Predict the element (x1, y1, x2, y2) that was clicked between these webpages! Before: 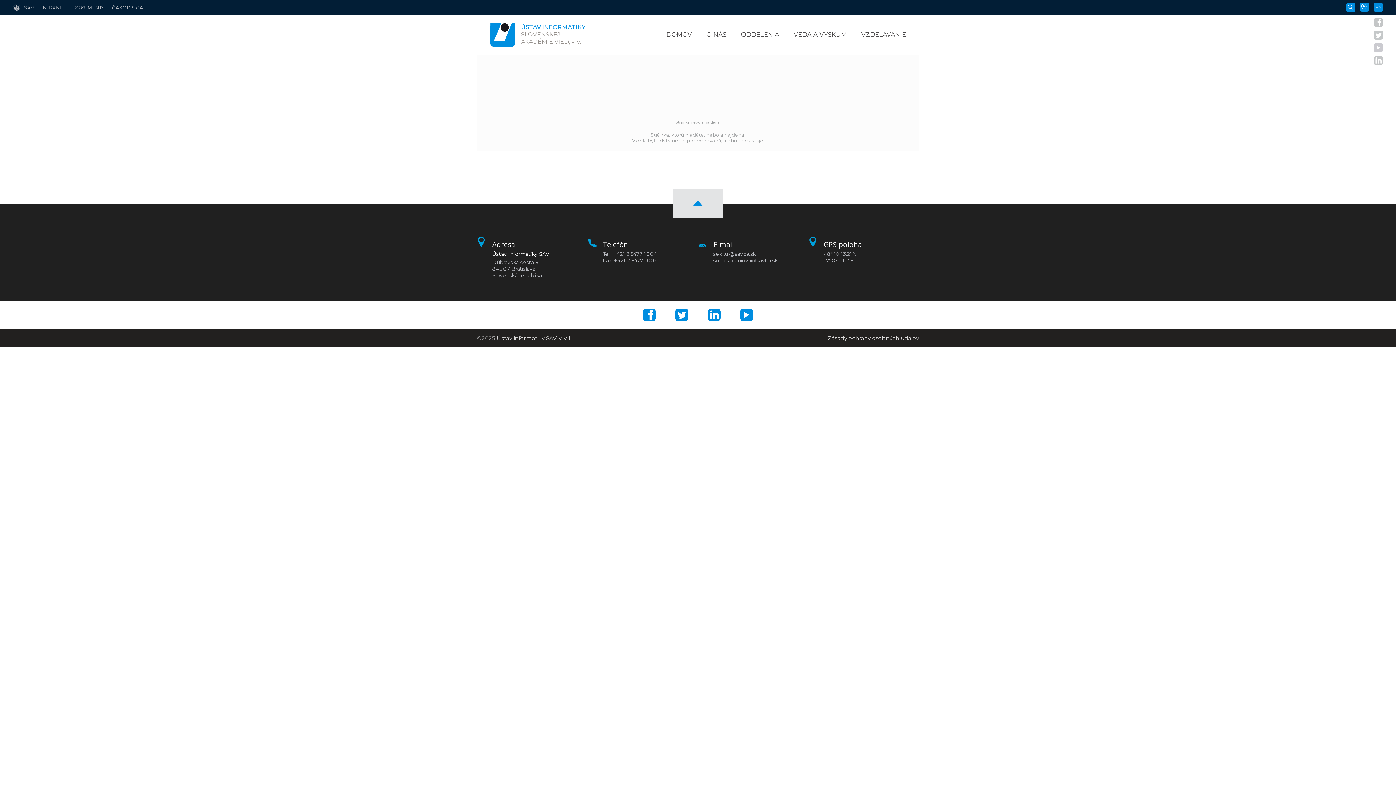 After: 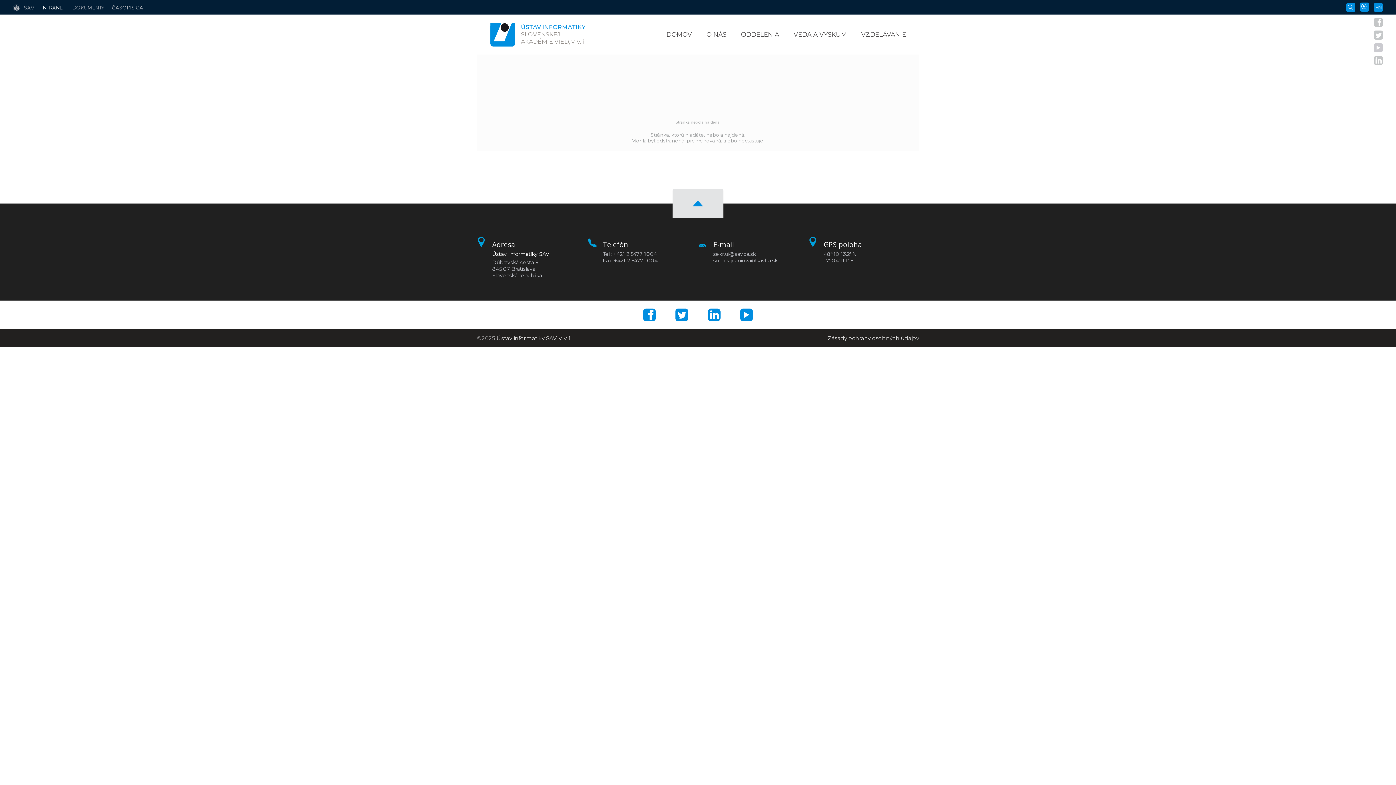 Action: label: Intranet bbox: (41, 0, 65, 14)